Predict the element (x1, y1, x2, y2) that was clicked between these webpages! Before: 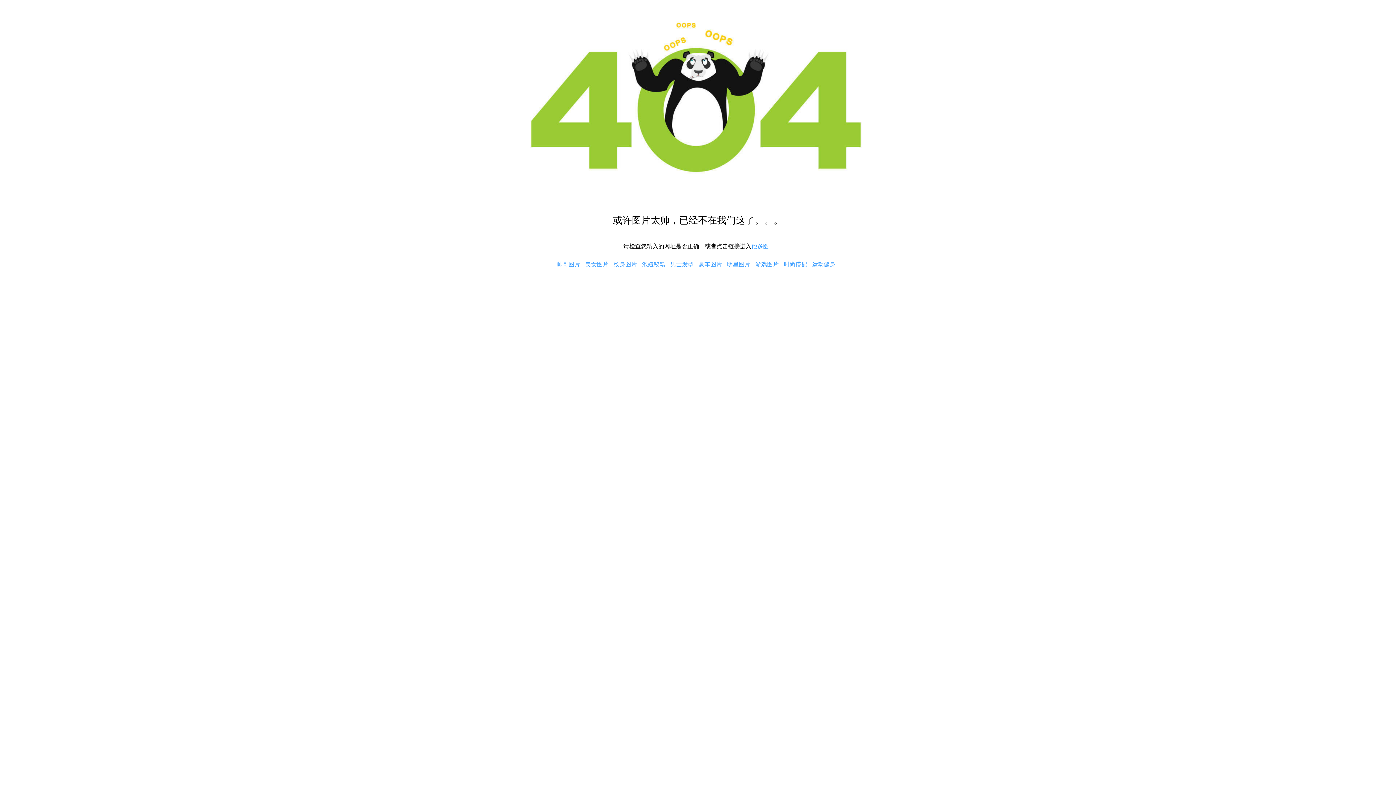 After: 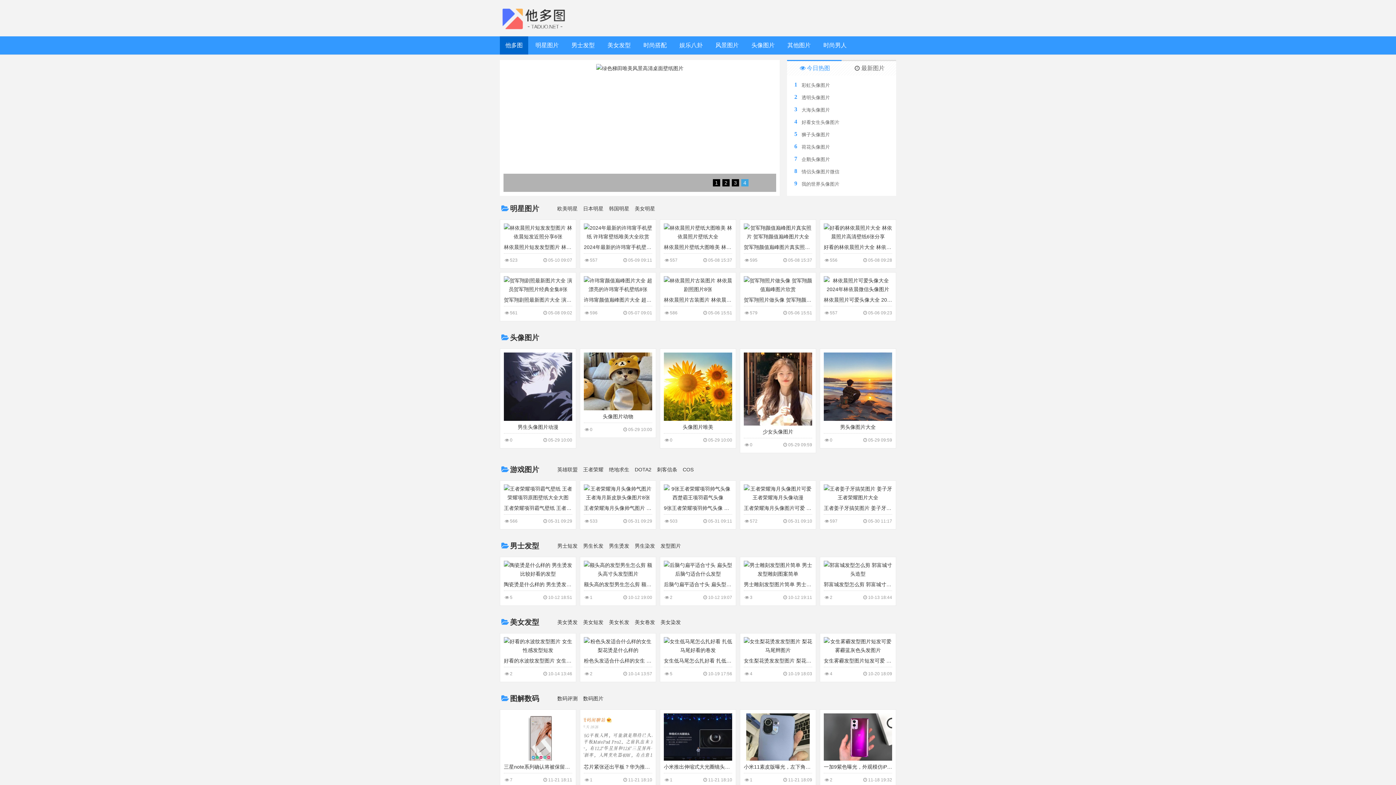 Action: bbox: (751, 243, 769, 249) label: 他多图